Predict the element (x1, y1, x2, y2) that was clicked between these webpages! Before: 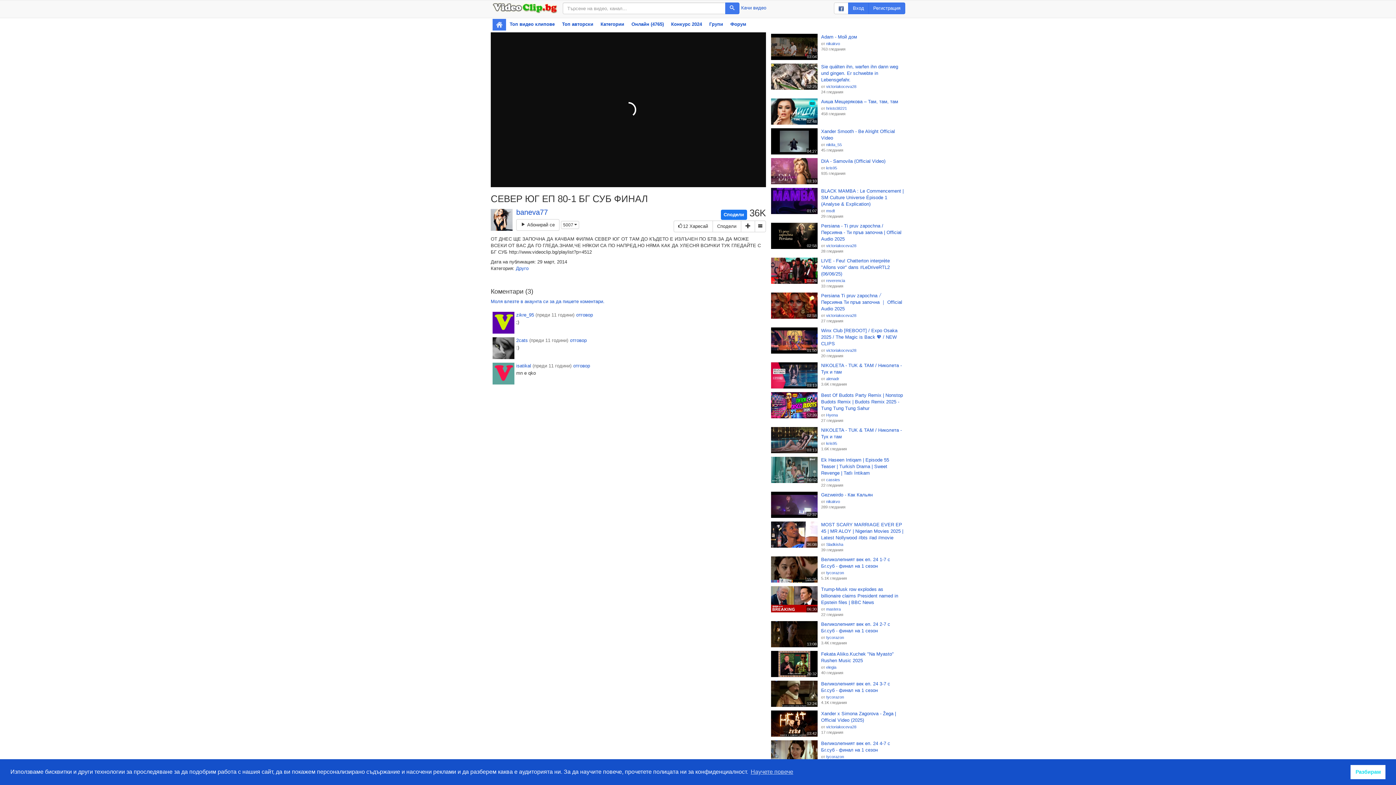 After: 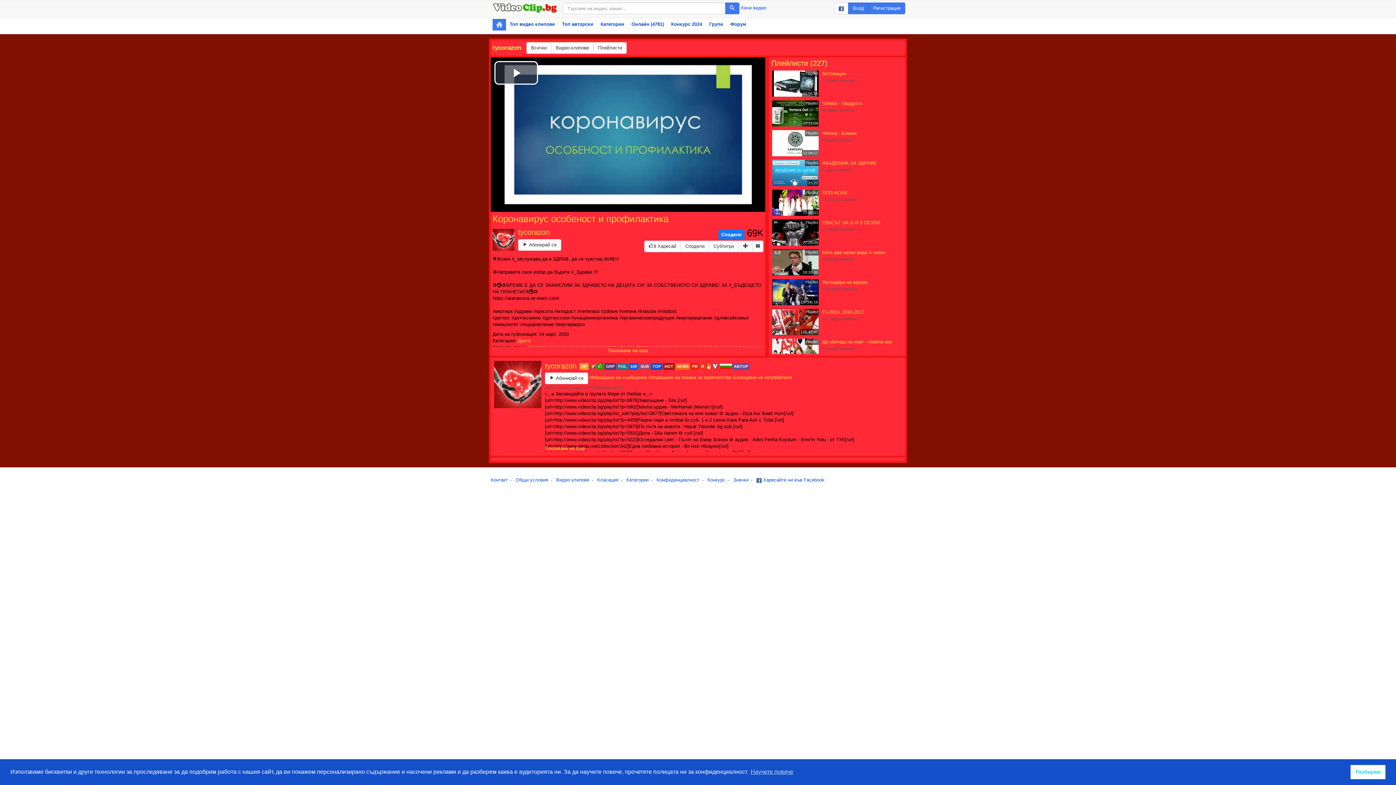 Action: bbox: (826, 695, 844, 699) label: tycorazon